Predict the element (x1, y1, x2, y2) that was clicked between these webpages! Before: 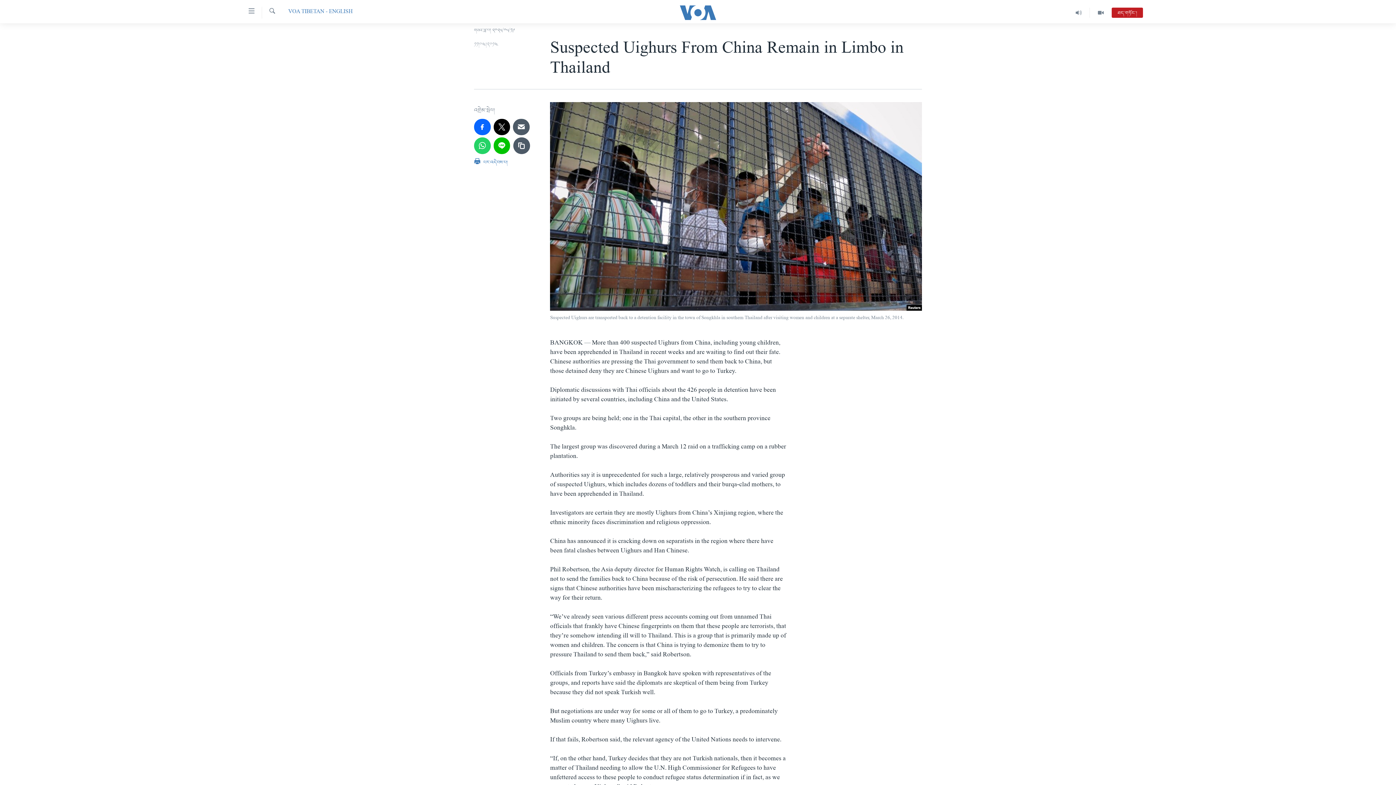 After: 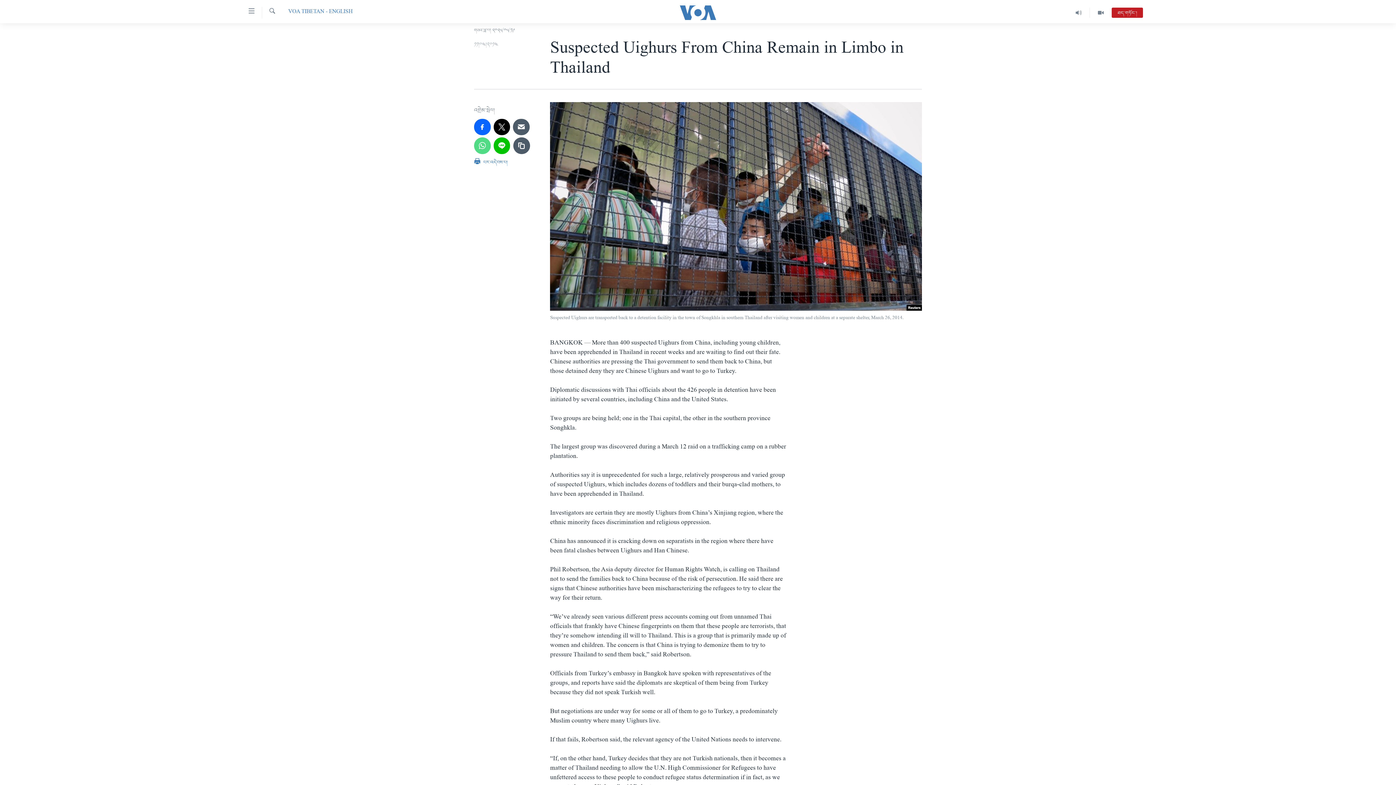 Action: bbox: (474, 137, 490, 154)